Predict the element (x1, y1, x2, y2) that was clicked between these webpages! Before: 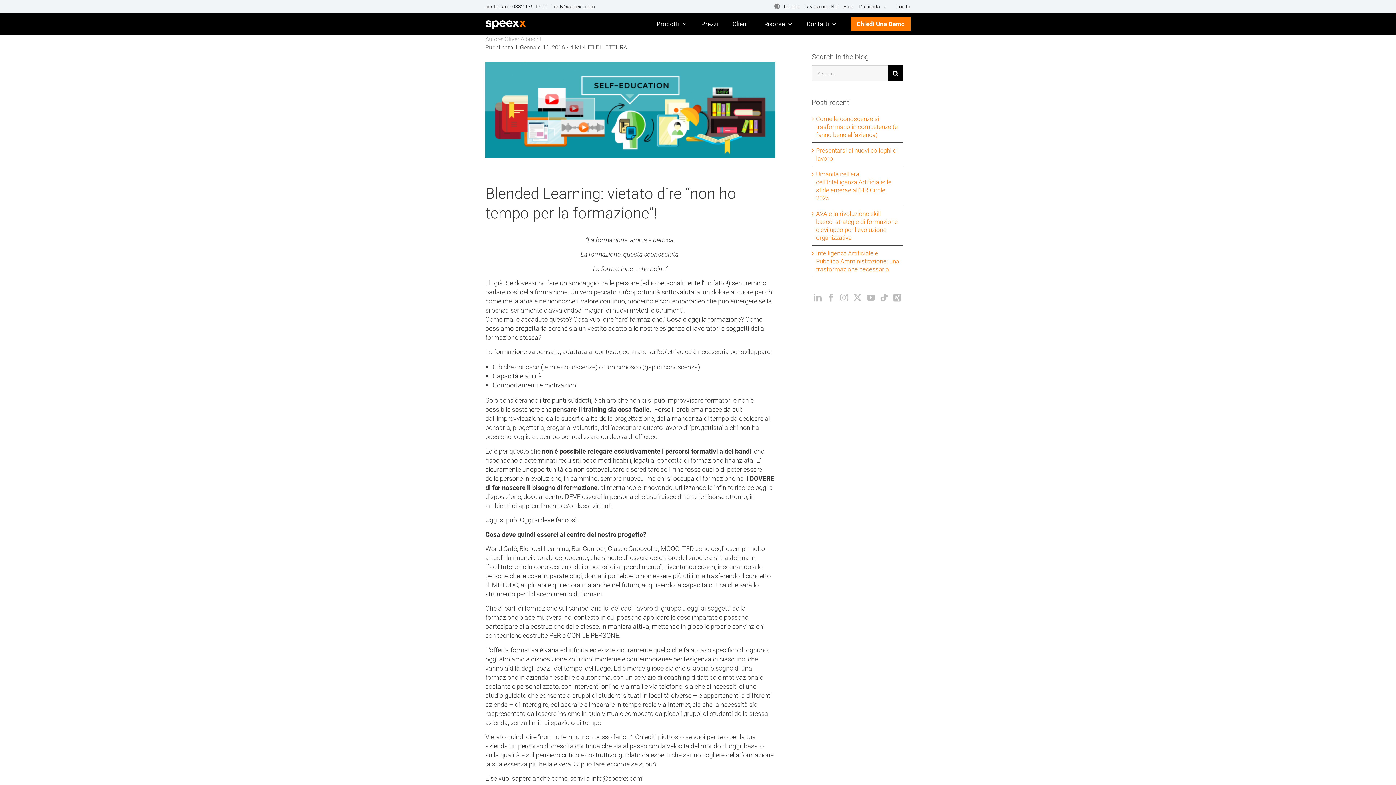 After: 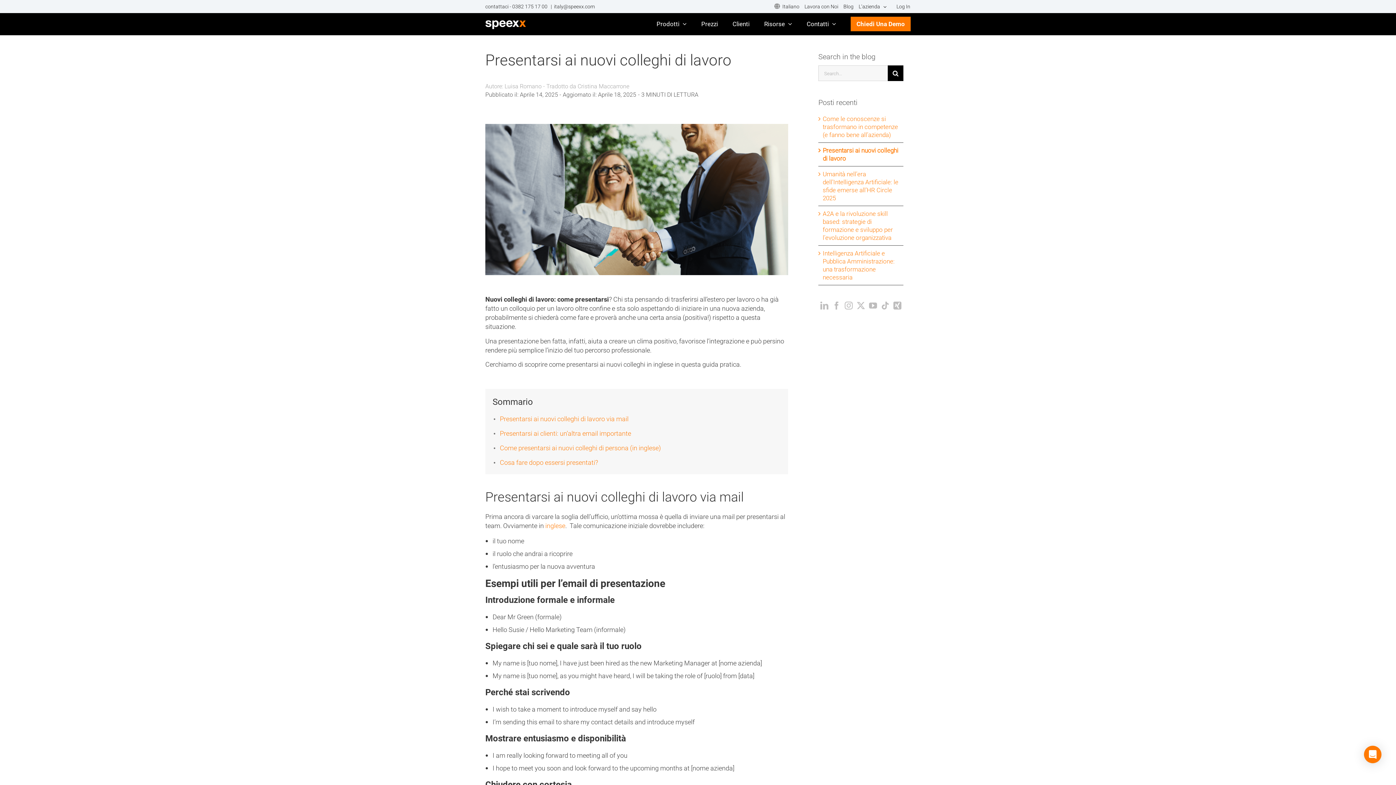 Action: bbox: (816, 146, 898, 162) label: Presentarsi ai nuovi colleghi di lavoro